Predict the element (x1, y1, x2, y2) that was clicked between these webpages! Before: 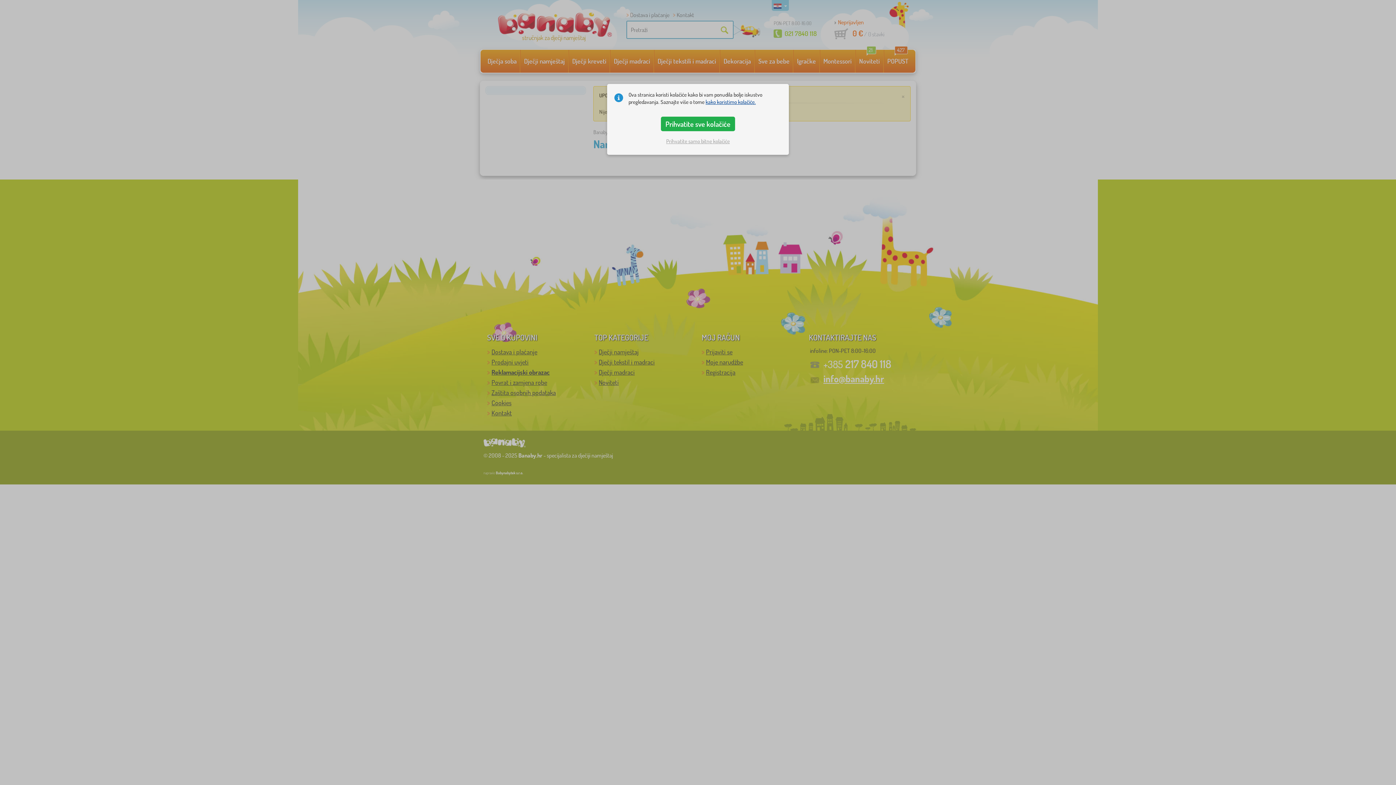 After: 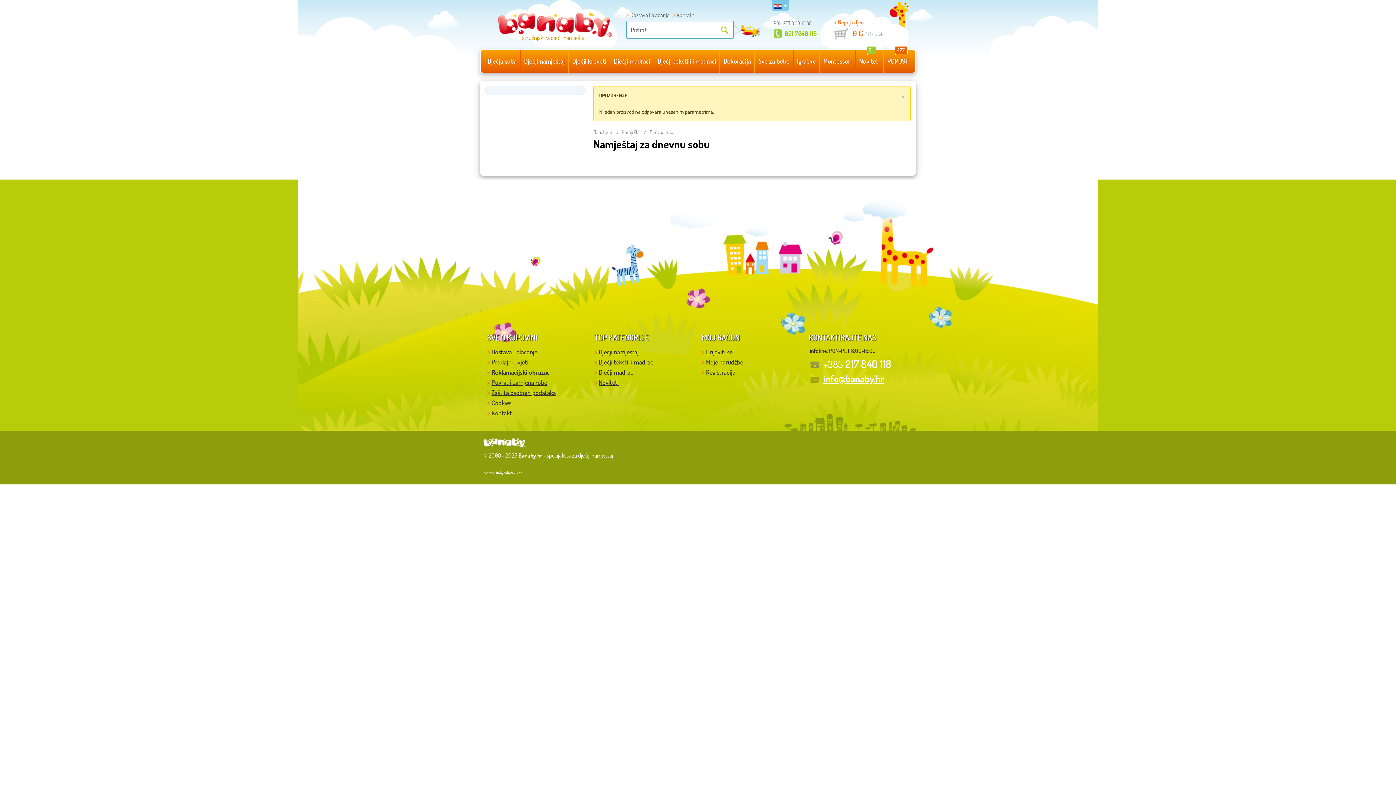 Action: label: Prihvatite samo bitne kolačiće bbox: (662, 134, 733, 147)